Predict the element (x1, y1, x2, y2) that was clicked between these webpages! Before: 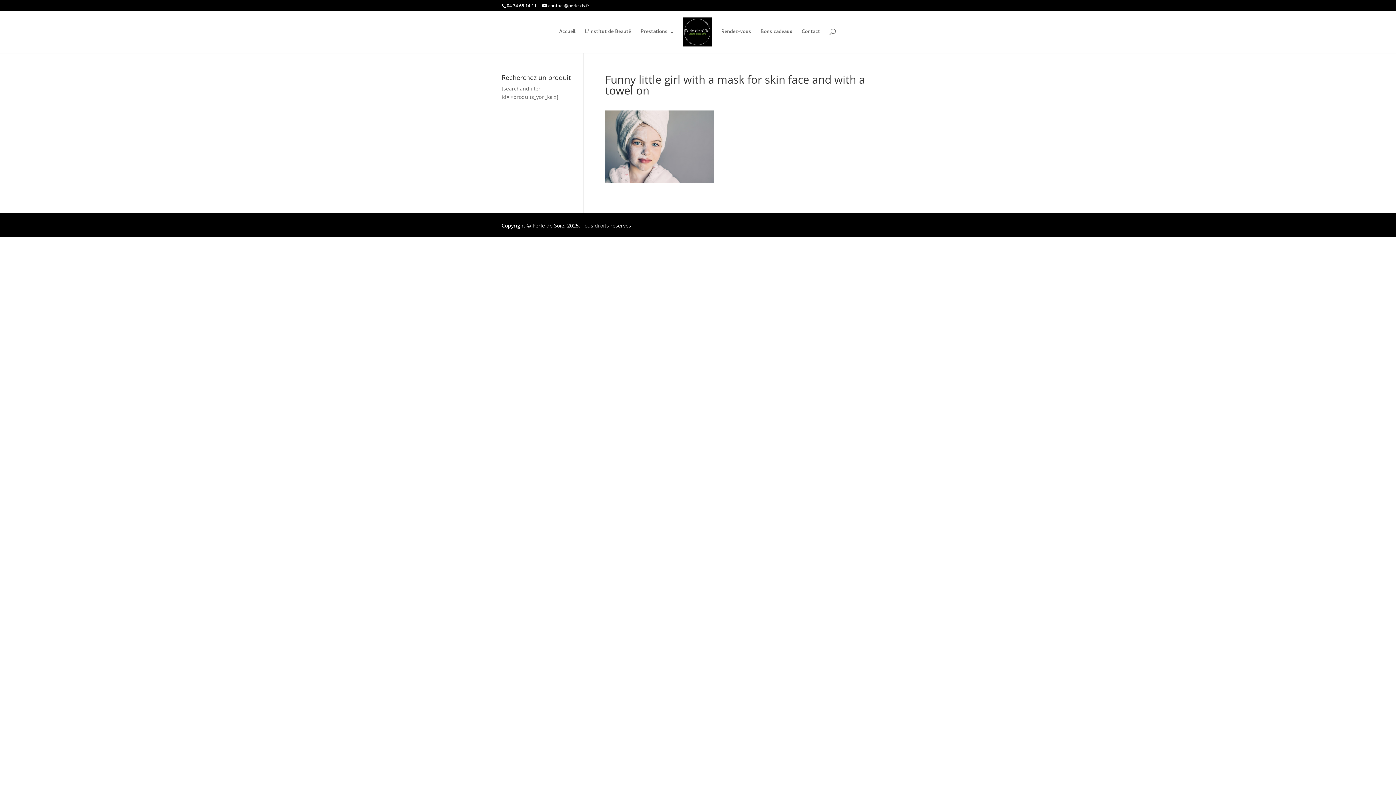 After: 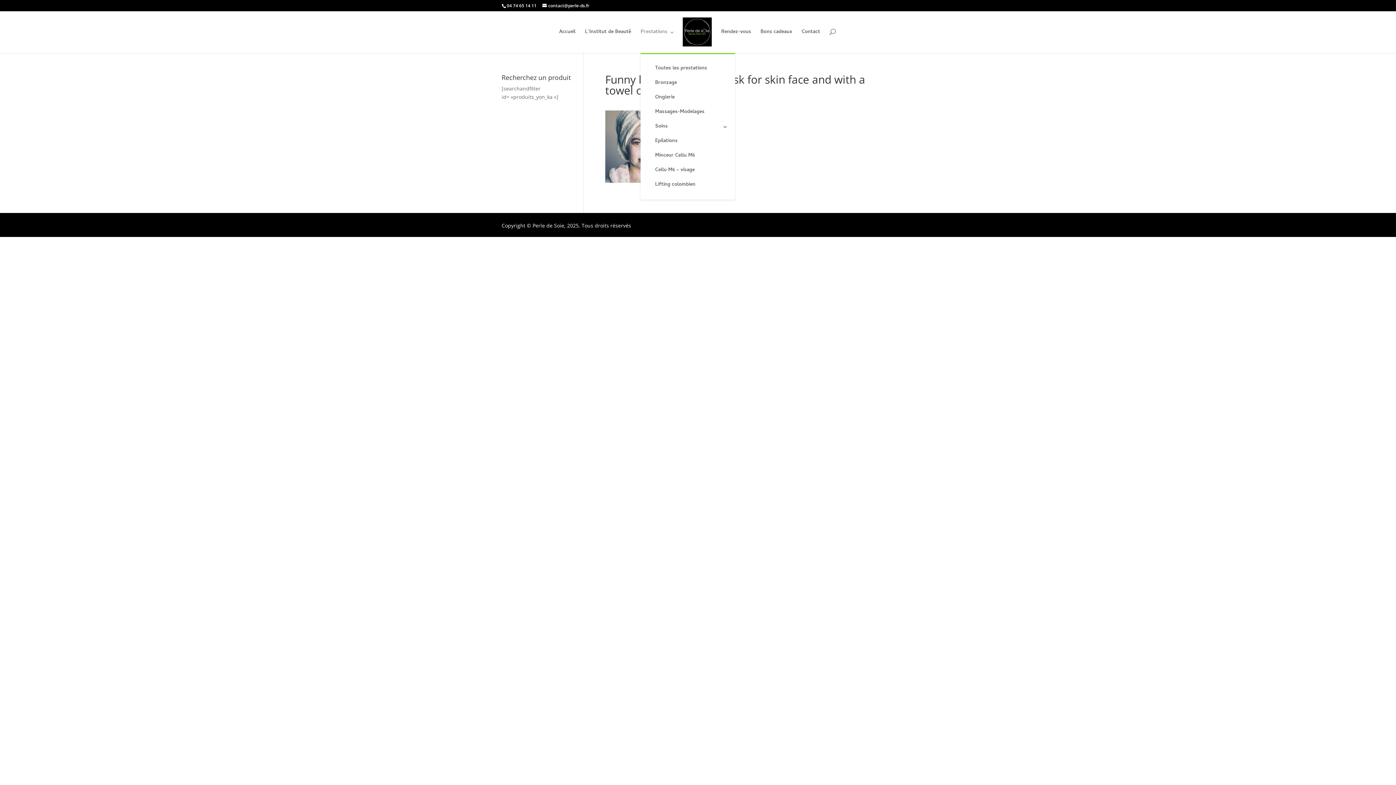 Action: label: Prestations bbox: (640, 29, 674, 53)